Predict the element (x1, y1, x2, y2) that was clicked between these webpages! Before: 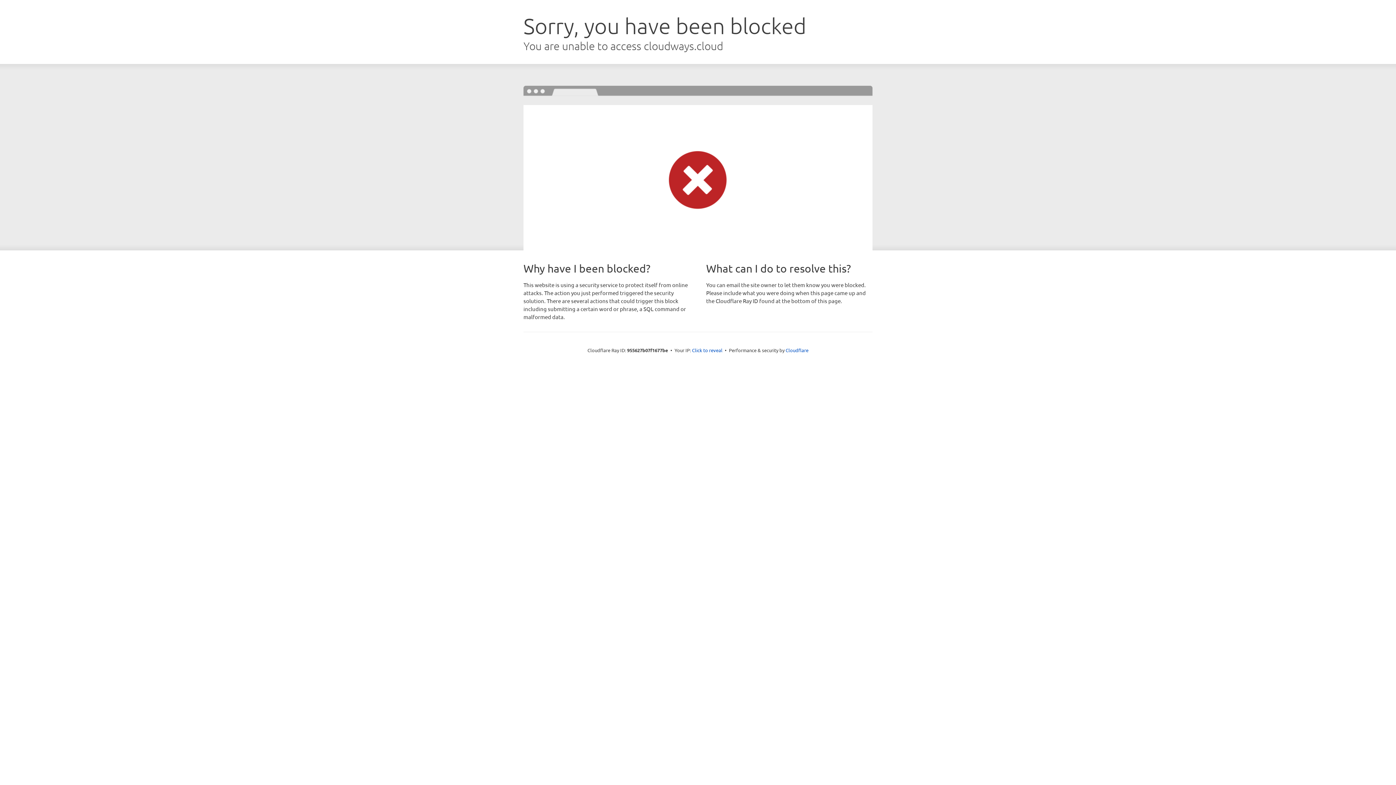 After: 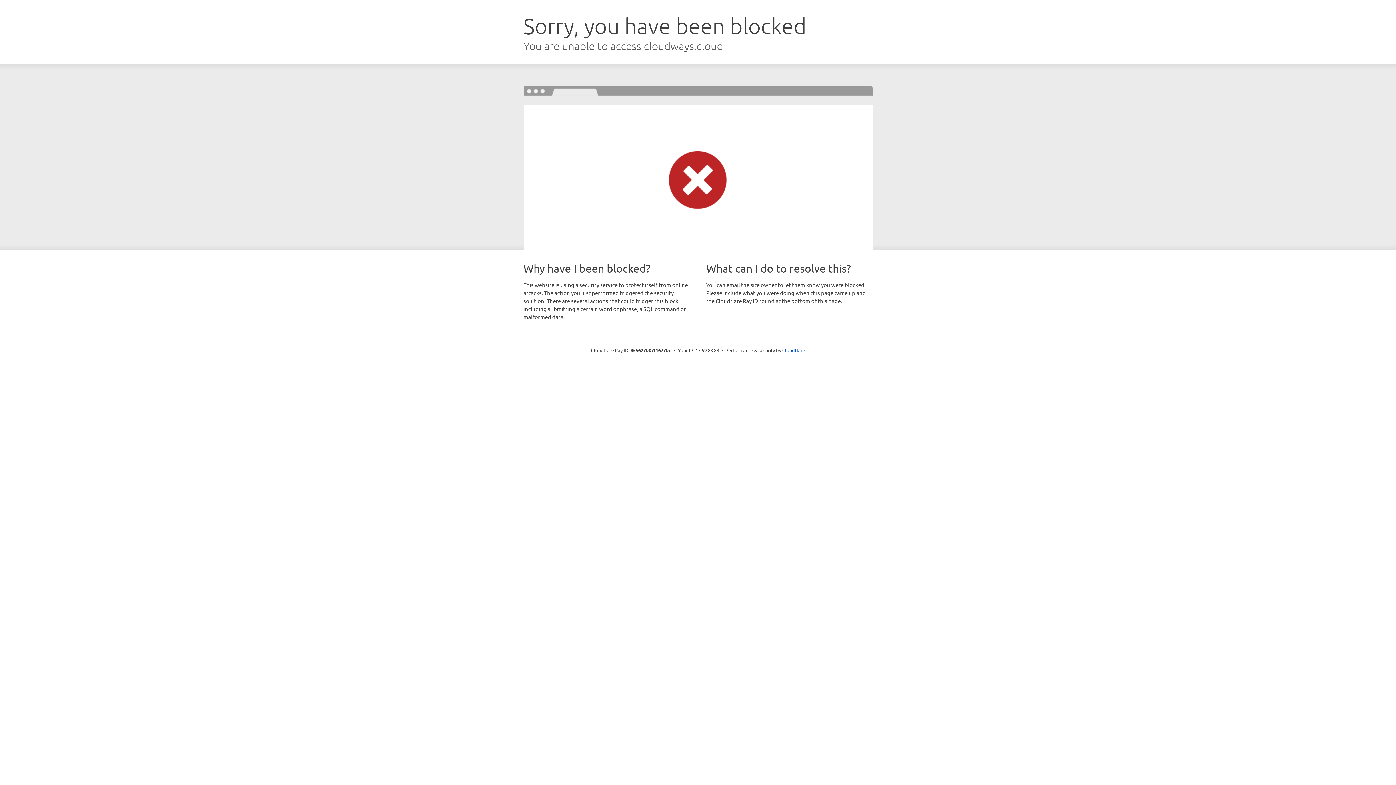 Action: label: Click to reveal bbox: (692, 346, 722, 353)